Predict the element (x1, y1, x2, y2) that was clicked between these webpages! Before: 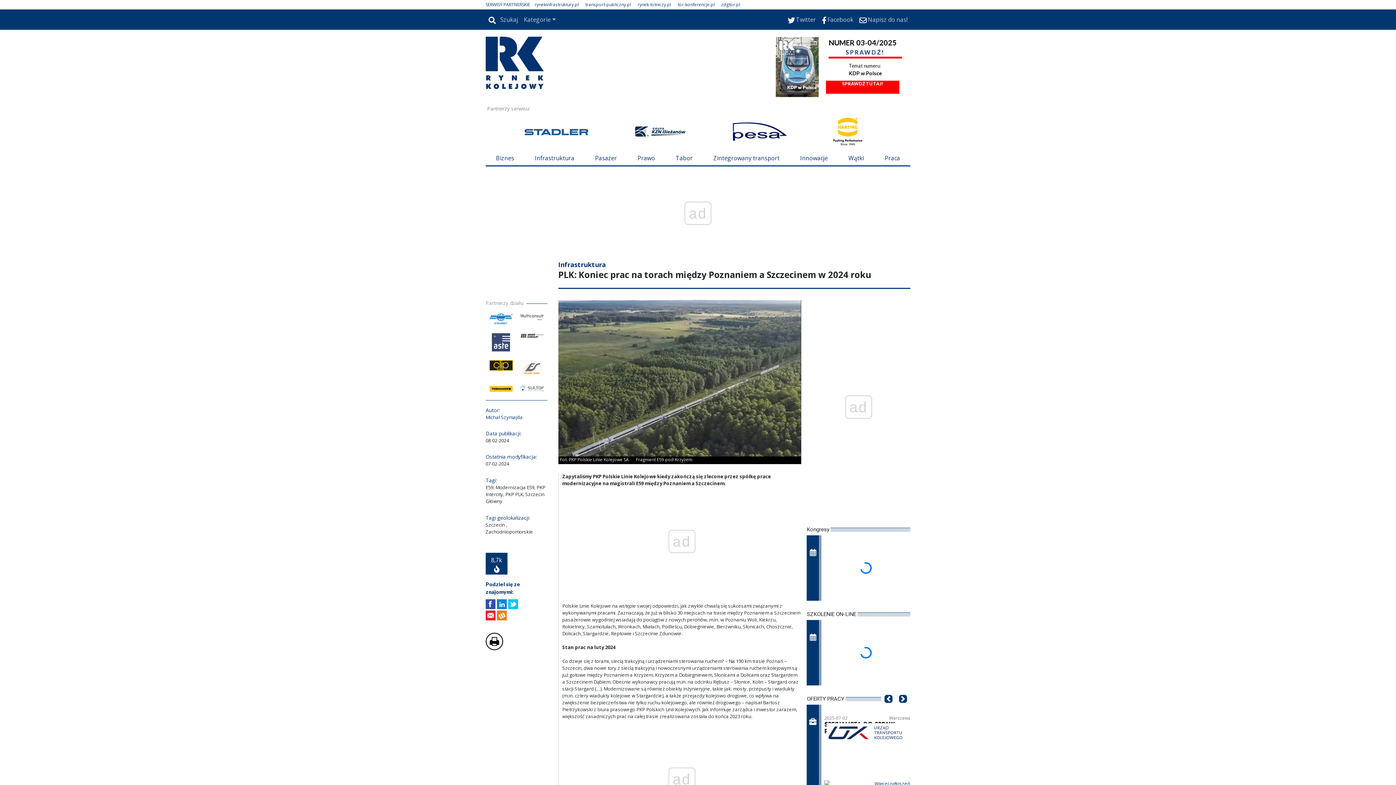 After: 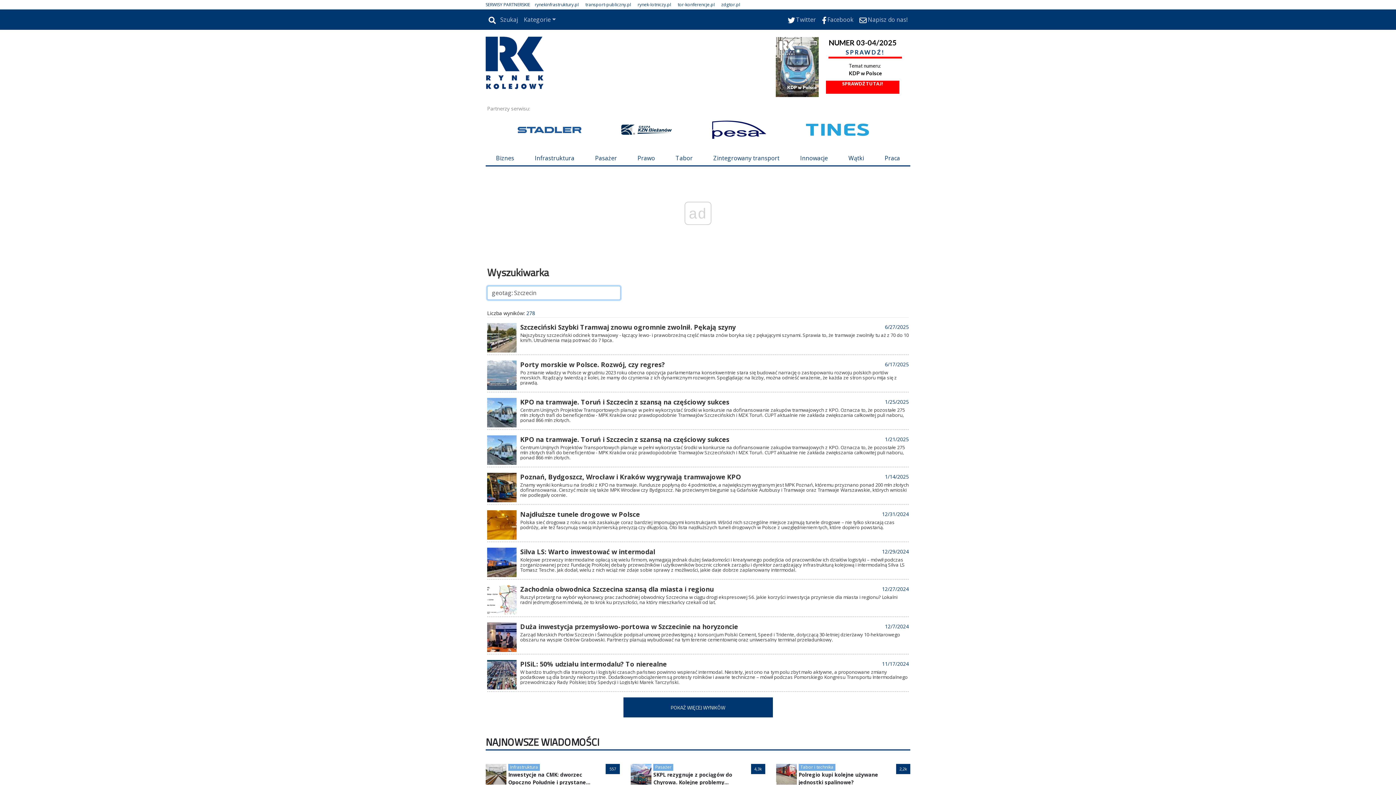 Action: bbox: (485, 521, 506, 528) label: Szczecin 